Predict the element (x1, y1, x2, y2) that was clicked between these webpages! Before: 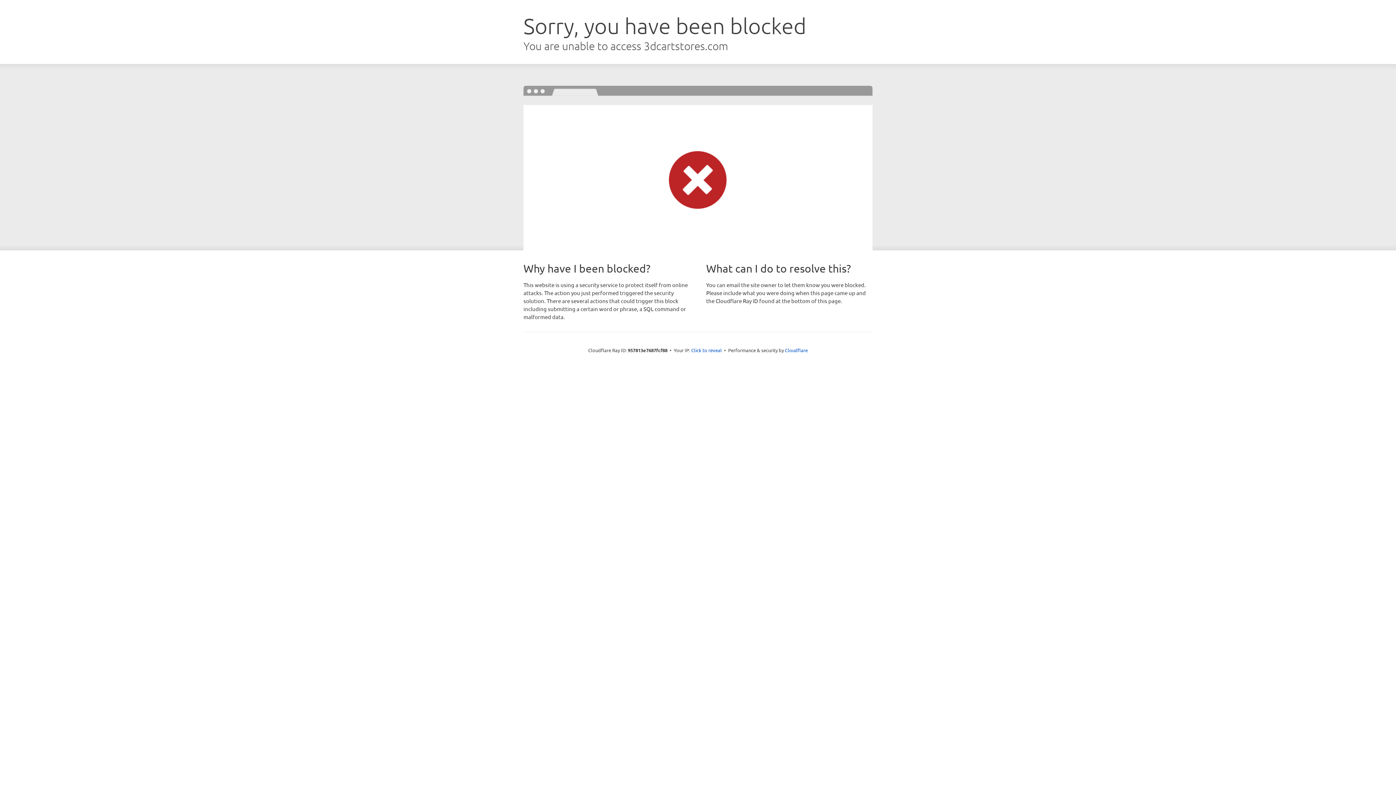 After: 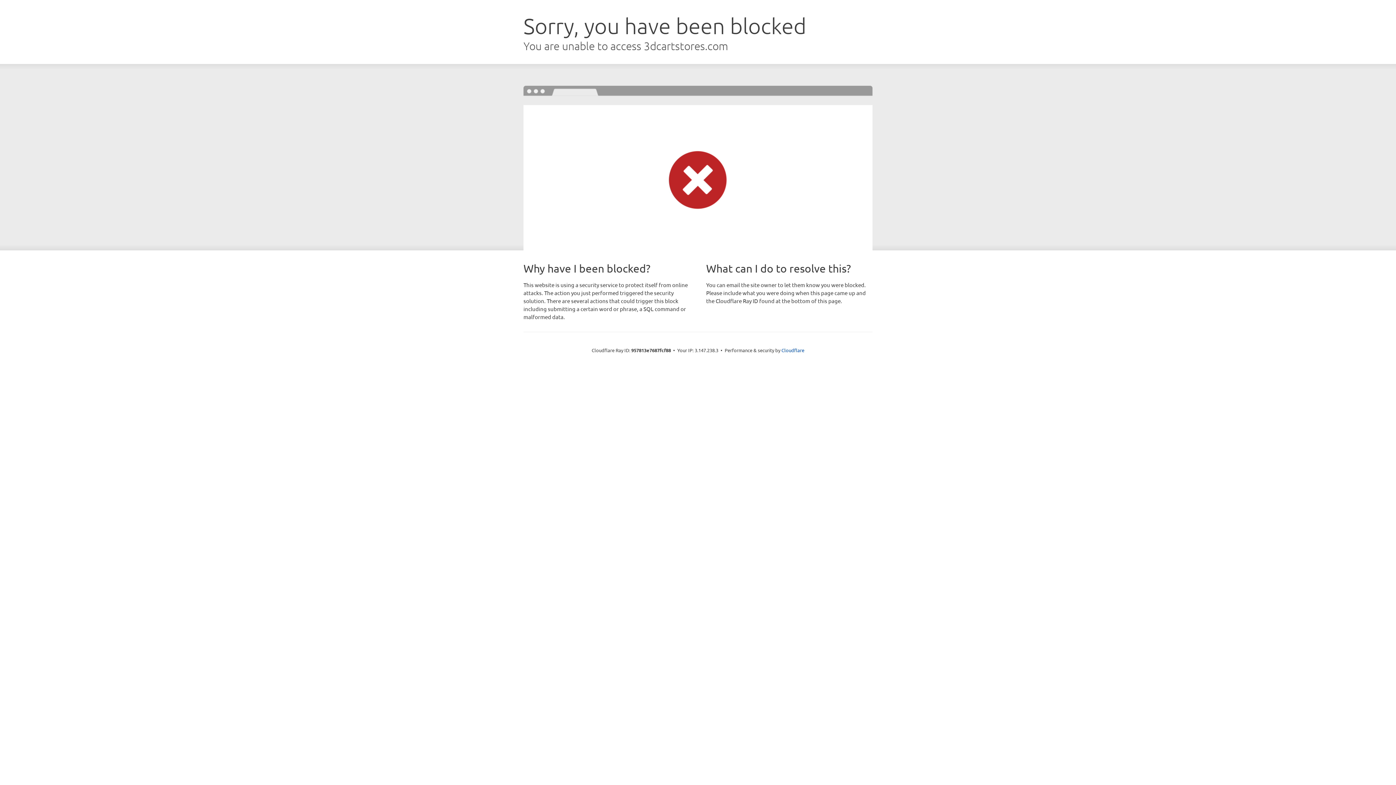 Action: bbox: (691, 346, 722, 353) label: Click to reveal